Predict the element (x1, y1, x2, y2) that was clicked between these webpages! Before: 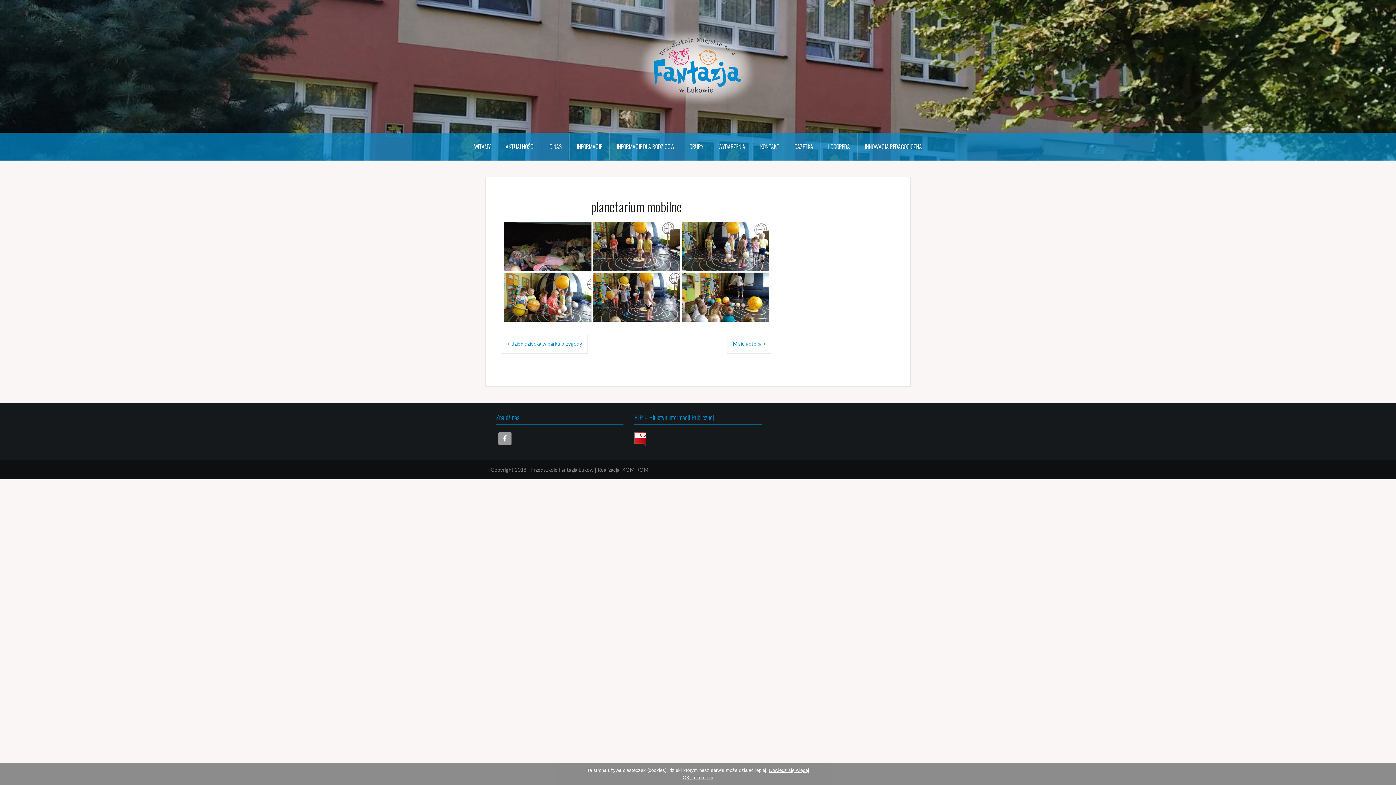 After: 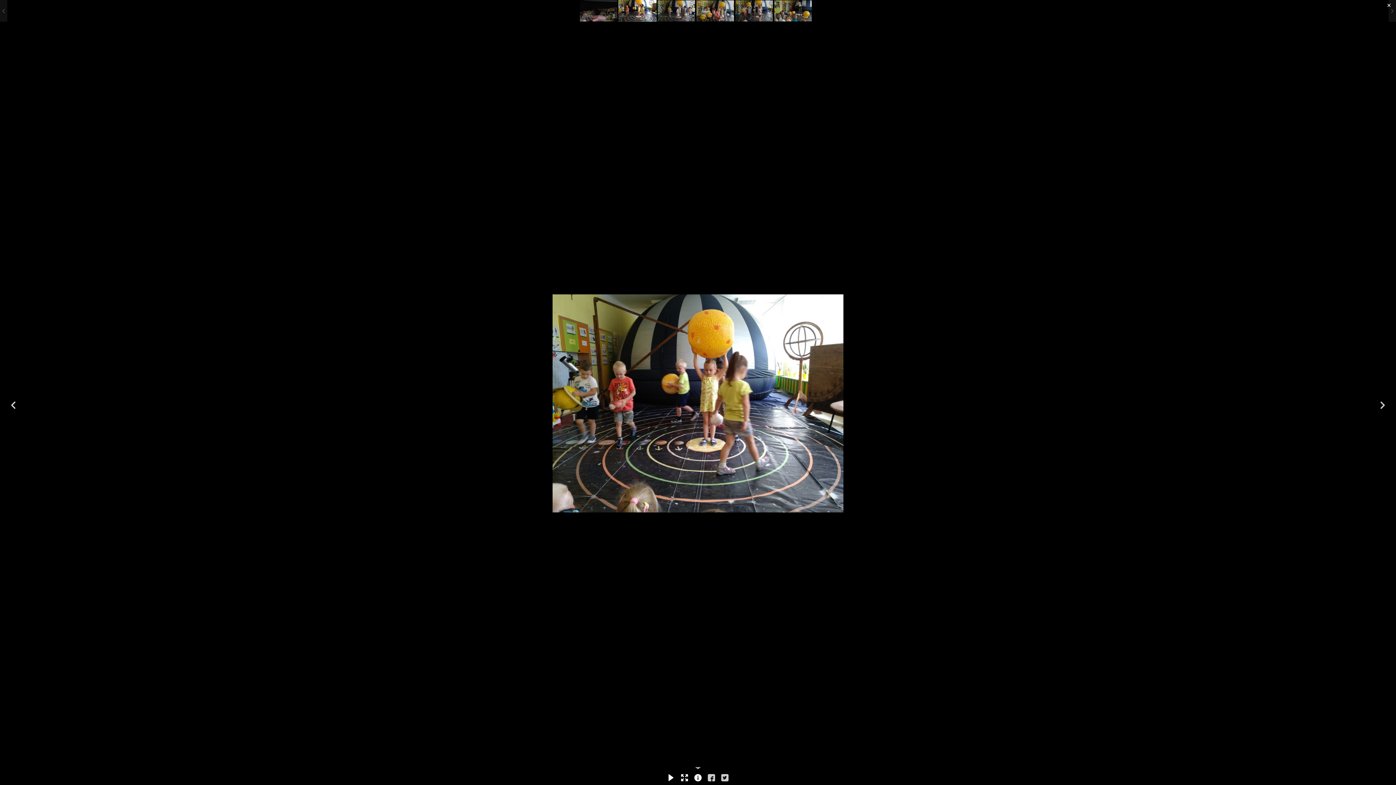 Action: bbox: (592, 222, 680, 271) label: IMG_20190605_100337